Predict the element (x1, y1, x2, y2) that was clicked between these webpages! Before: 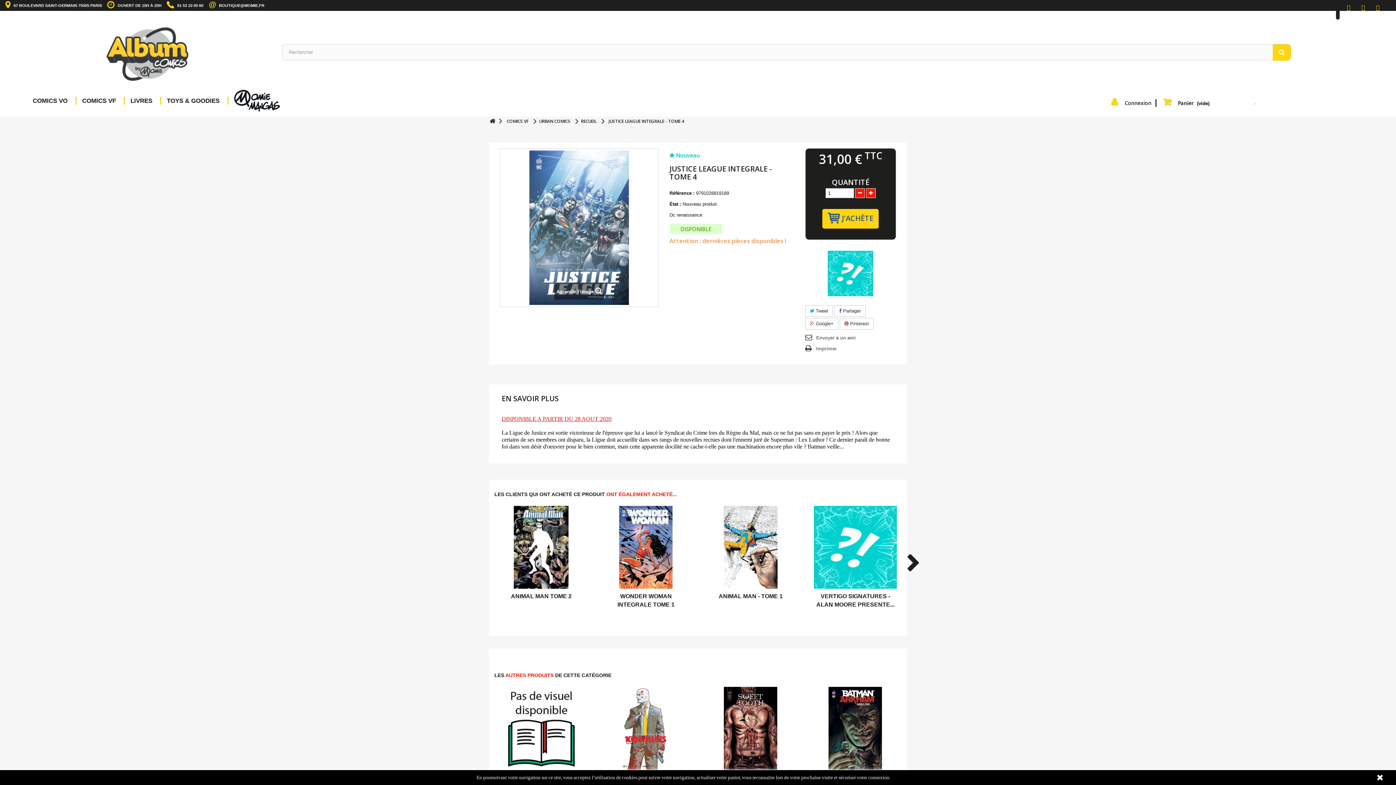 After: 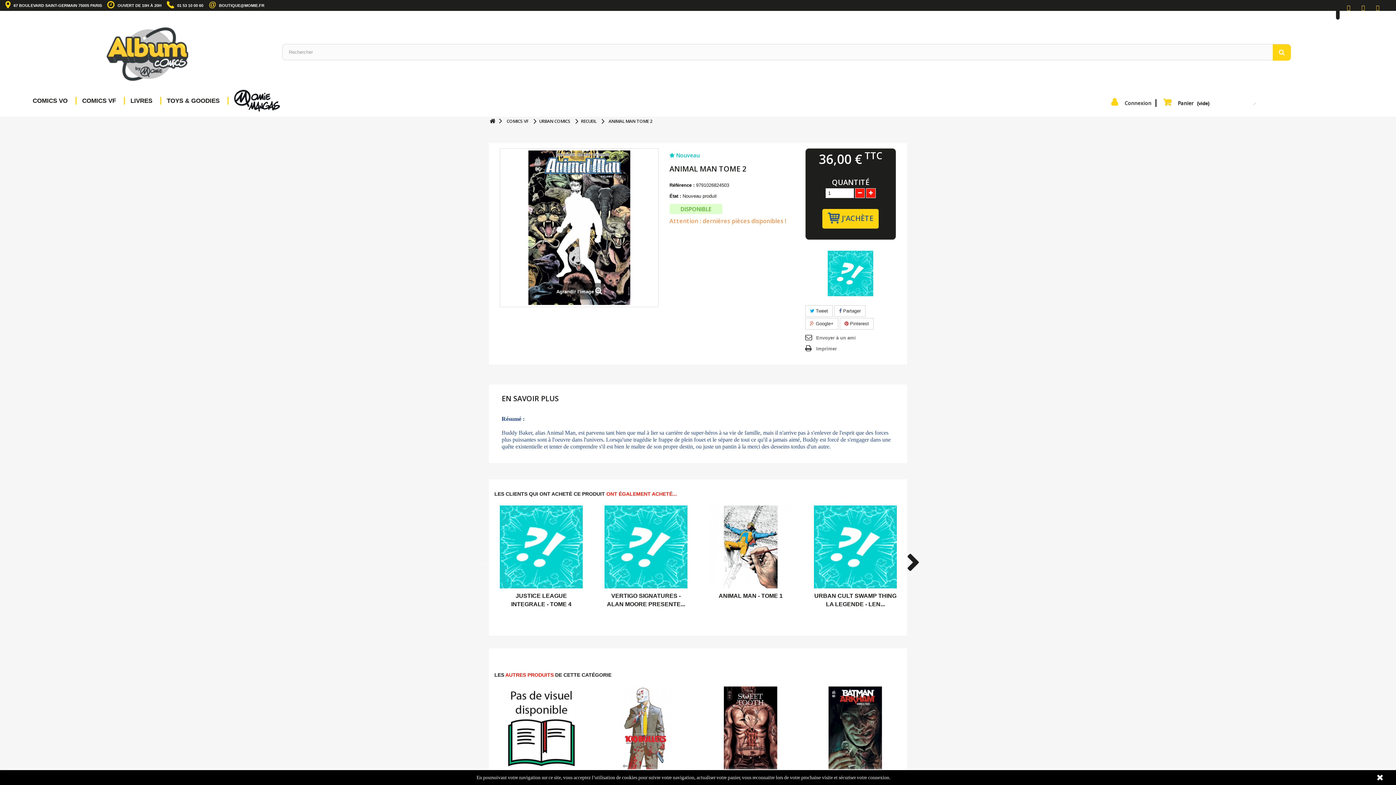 Action: label: ANIMAL MAN TOME 2 bbox: (500, 592, 582, 600)